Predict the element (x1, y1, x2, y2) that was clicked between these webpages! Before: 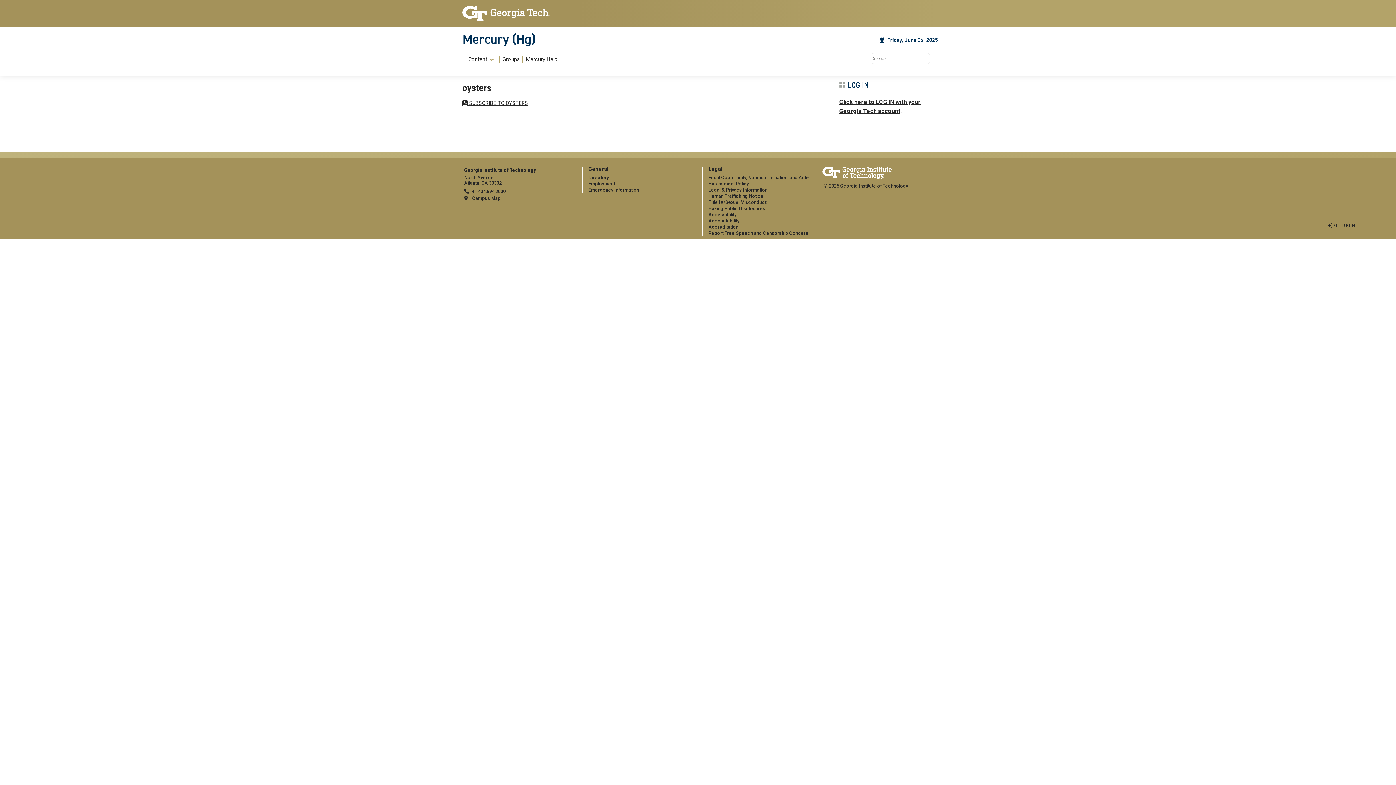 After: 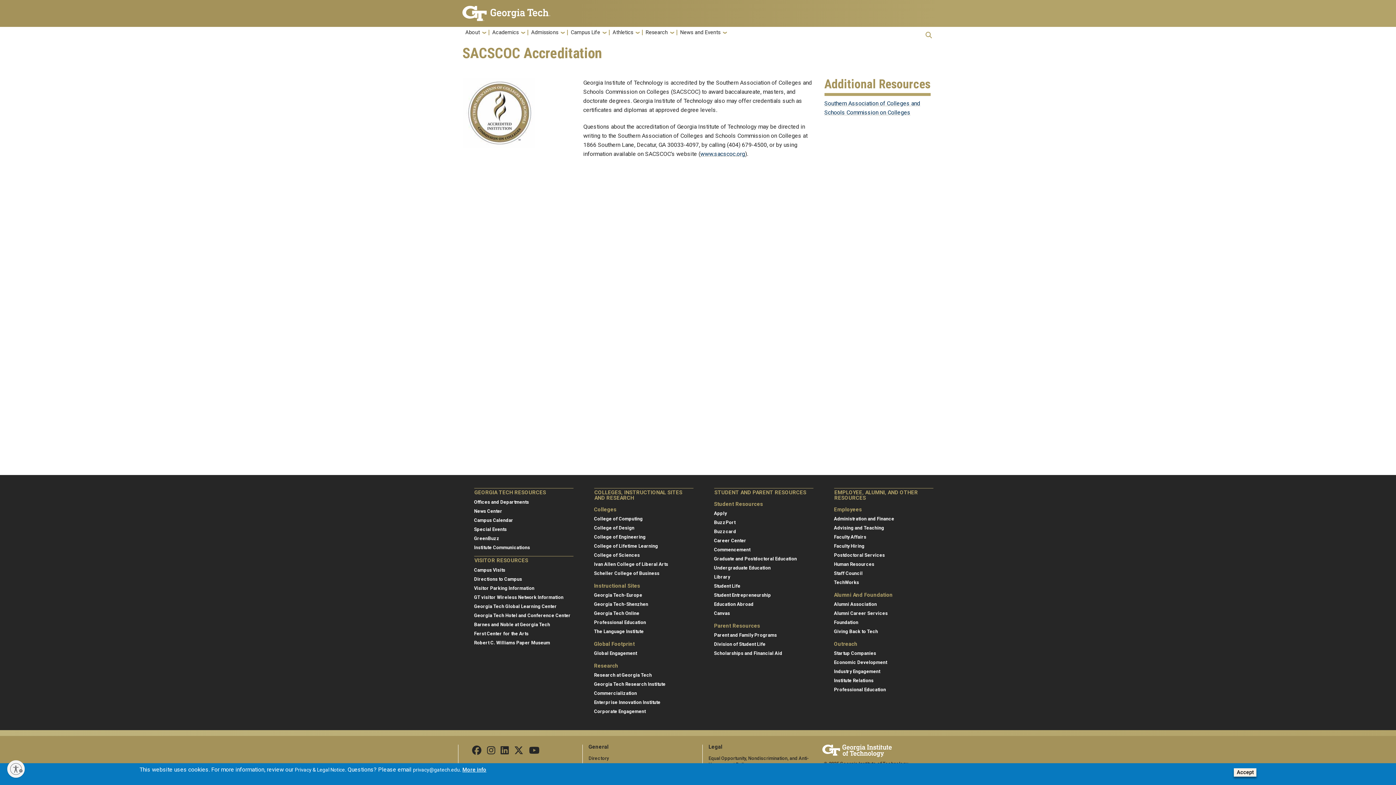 Action: label: Accreditation bbox: (708, 224, 738, 229)